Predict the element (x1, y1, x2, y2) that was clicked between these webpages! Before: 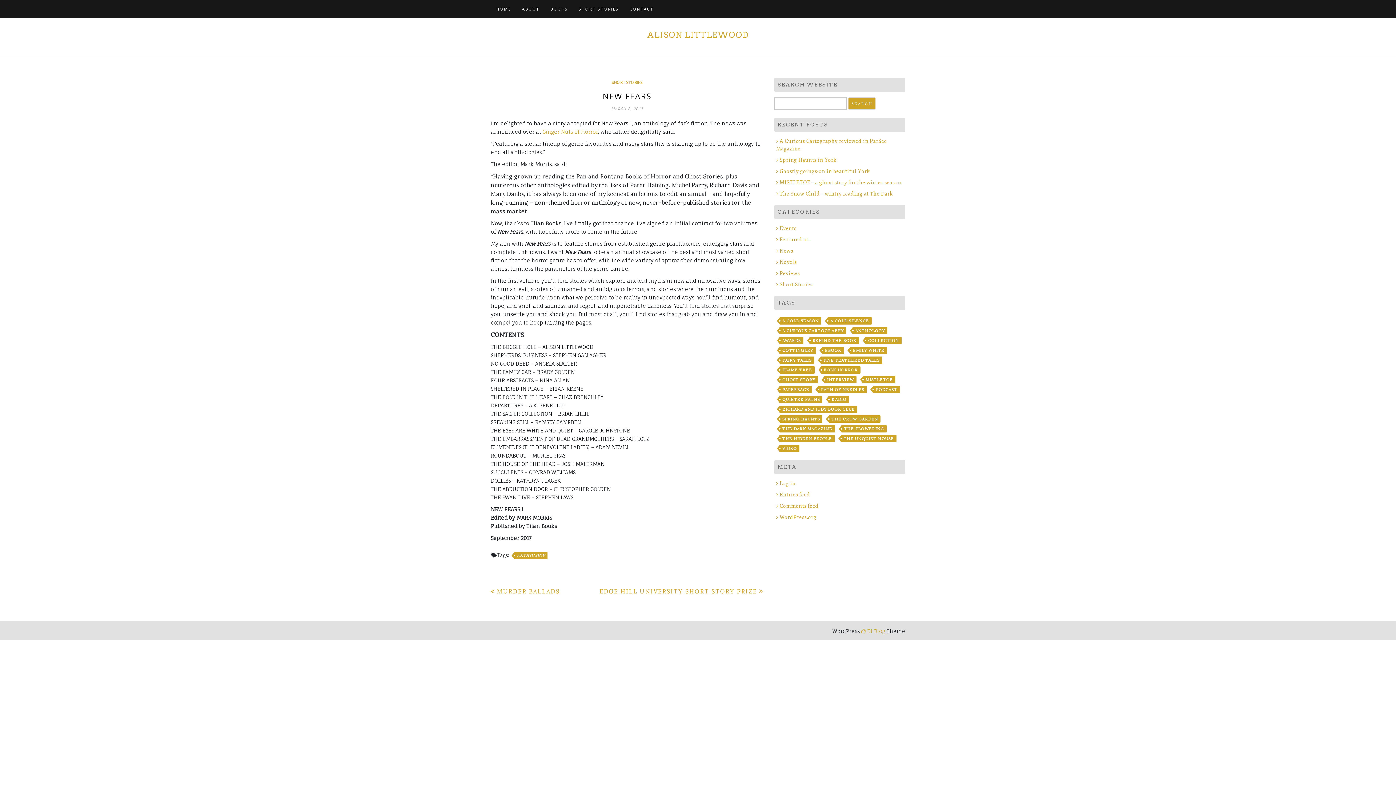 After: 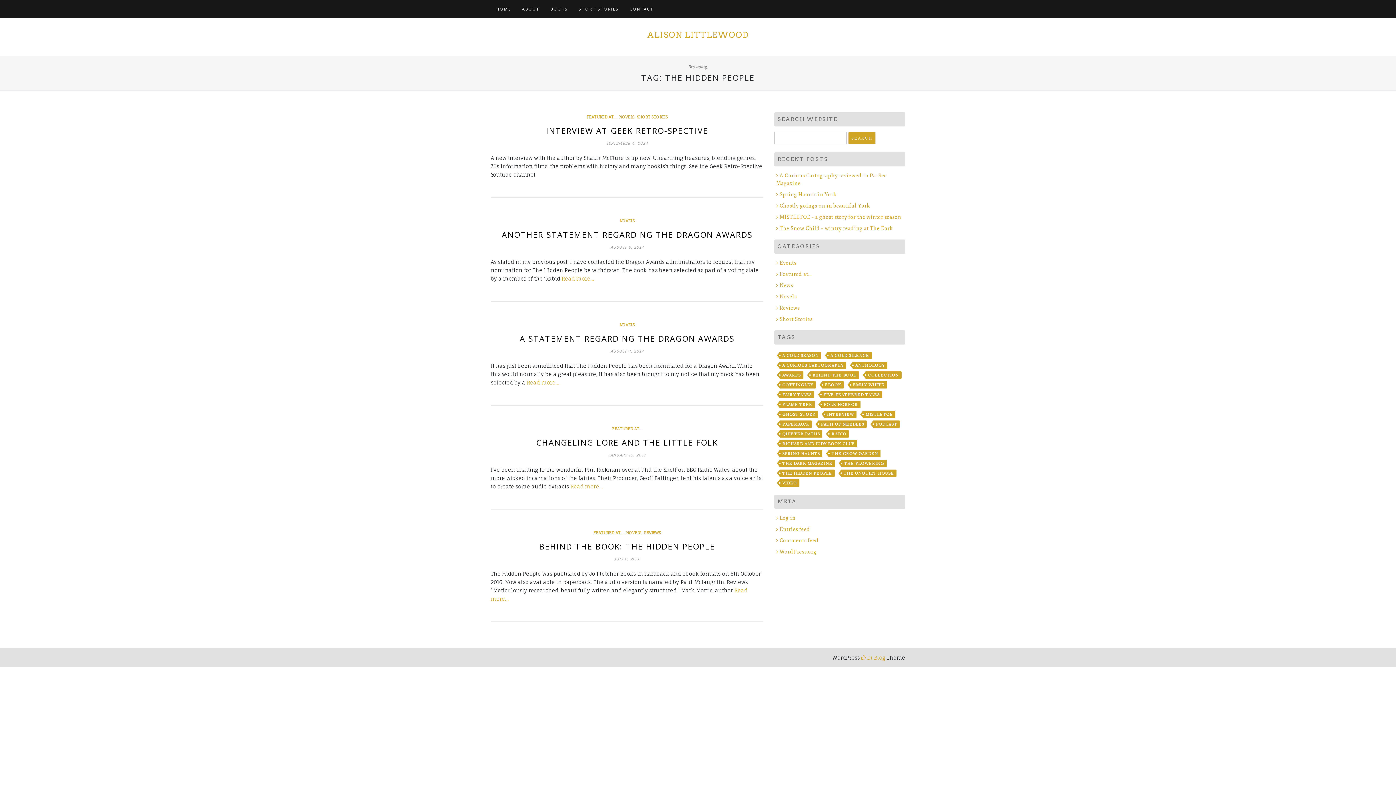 Action: bbox: (780, 435, 834, 442) label: THE HIDDEN PEOPLE